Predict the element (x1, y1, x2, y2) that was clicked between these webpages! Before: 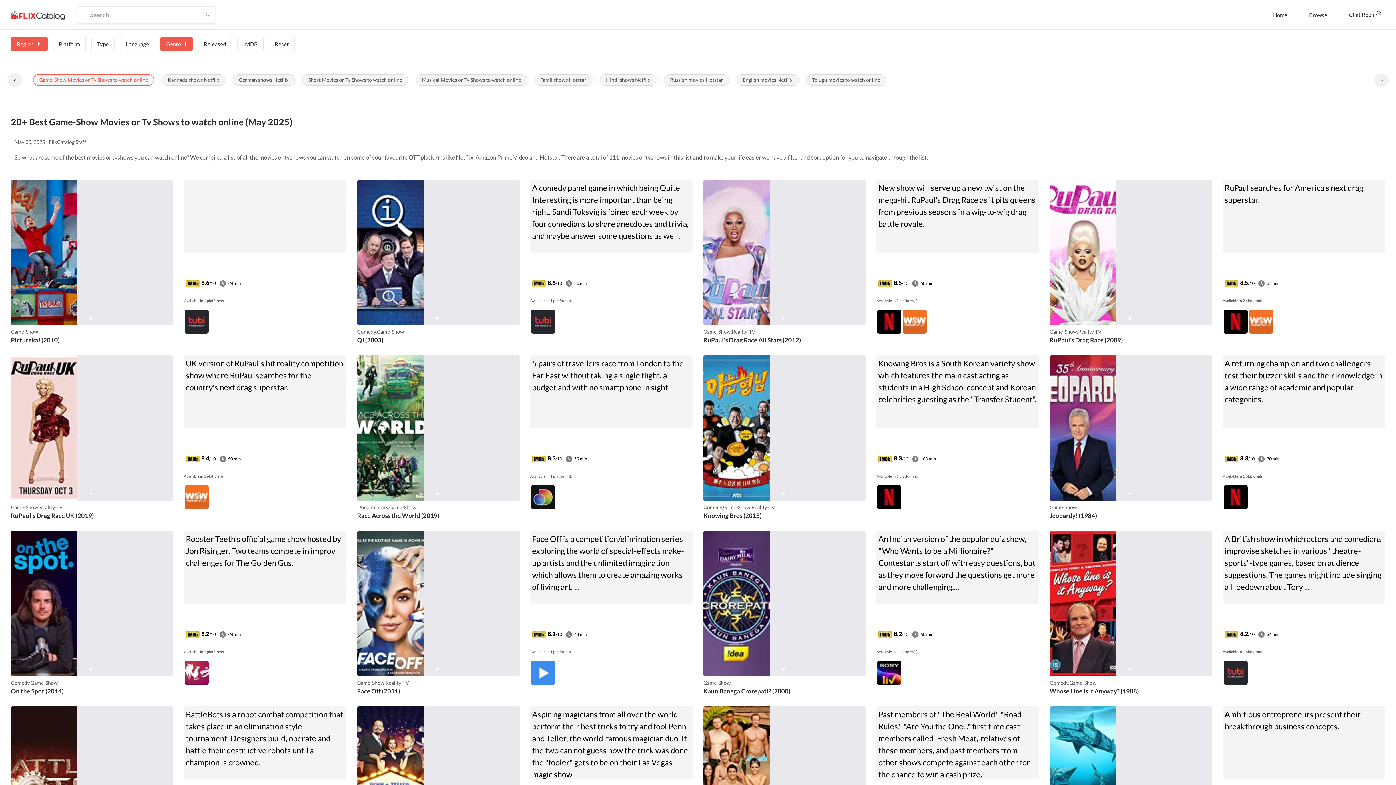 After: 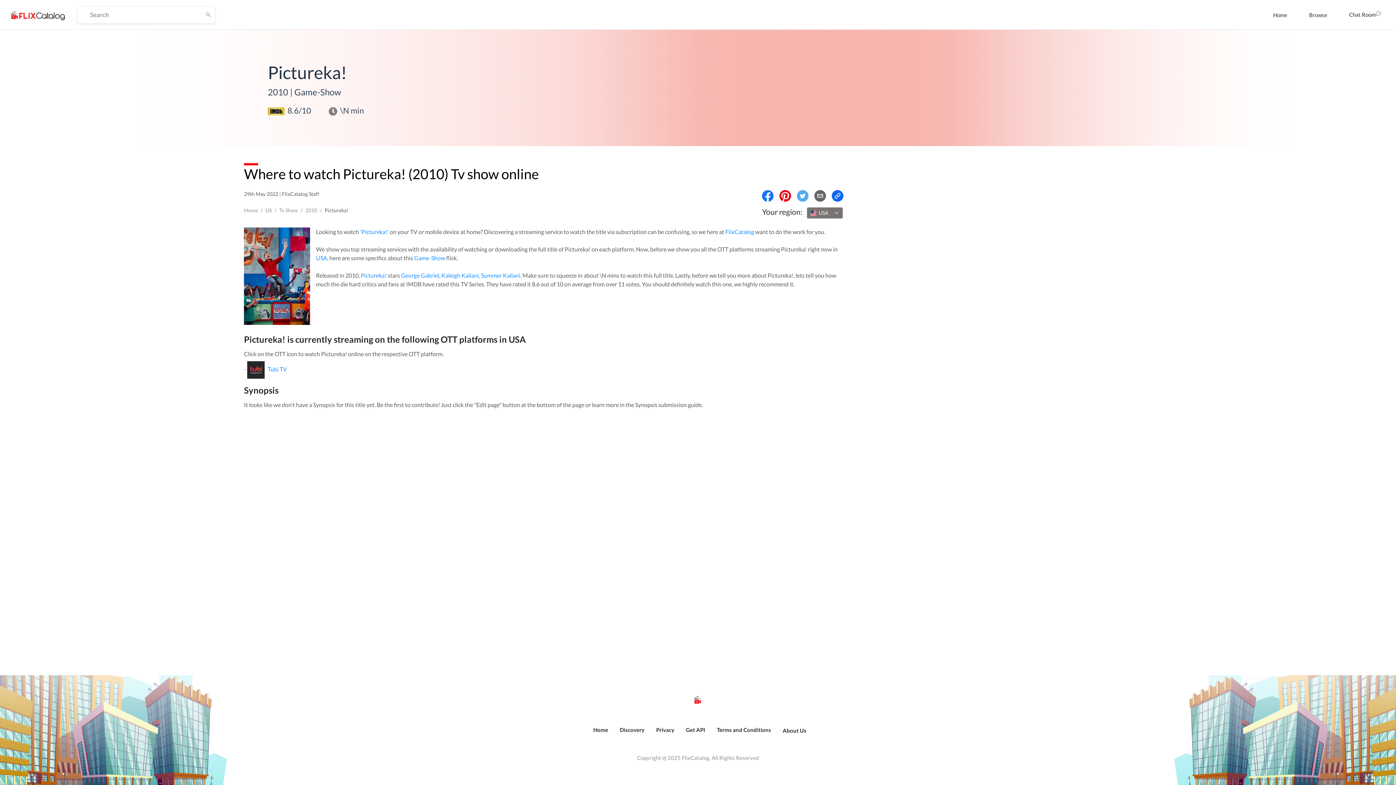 Action: bbox: (10, 180, 173, 325)